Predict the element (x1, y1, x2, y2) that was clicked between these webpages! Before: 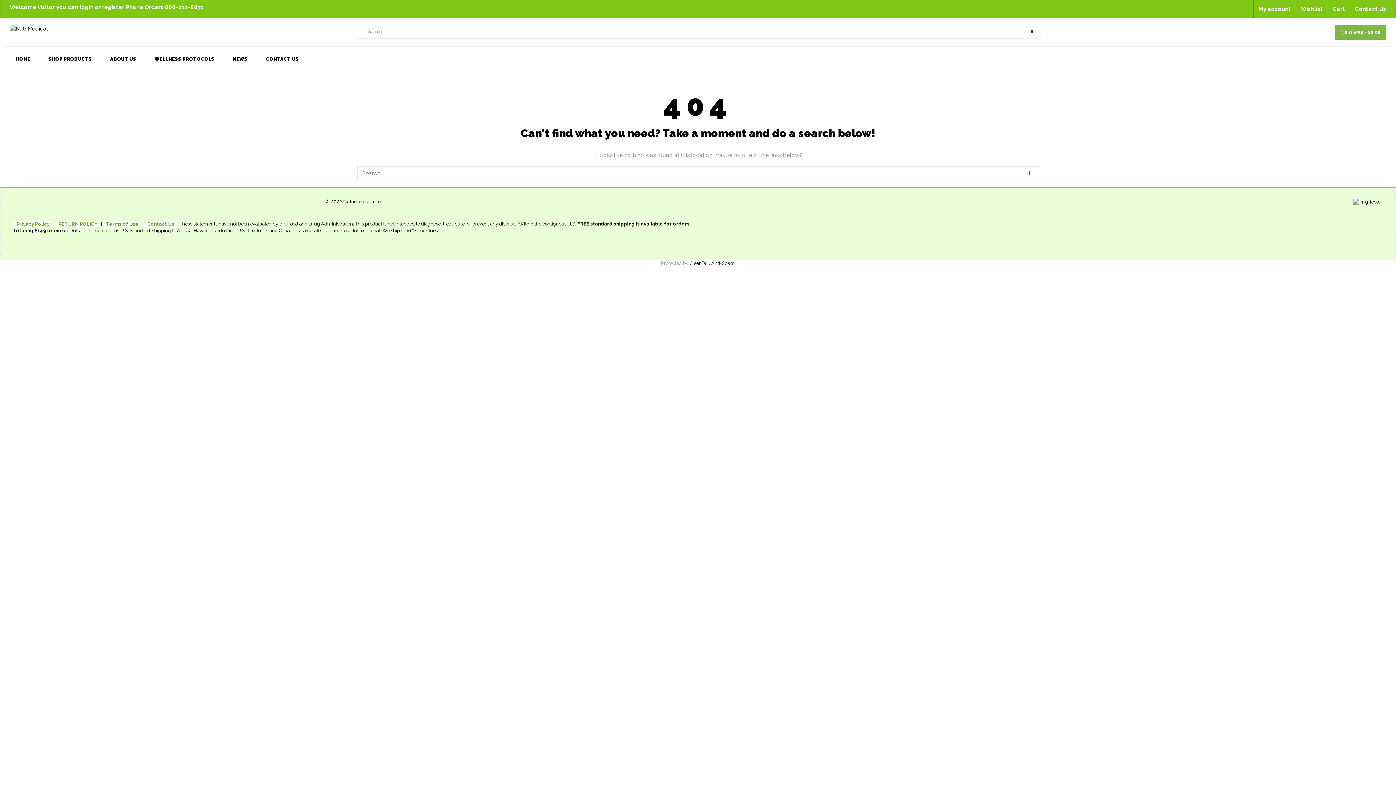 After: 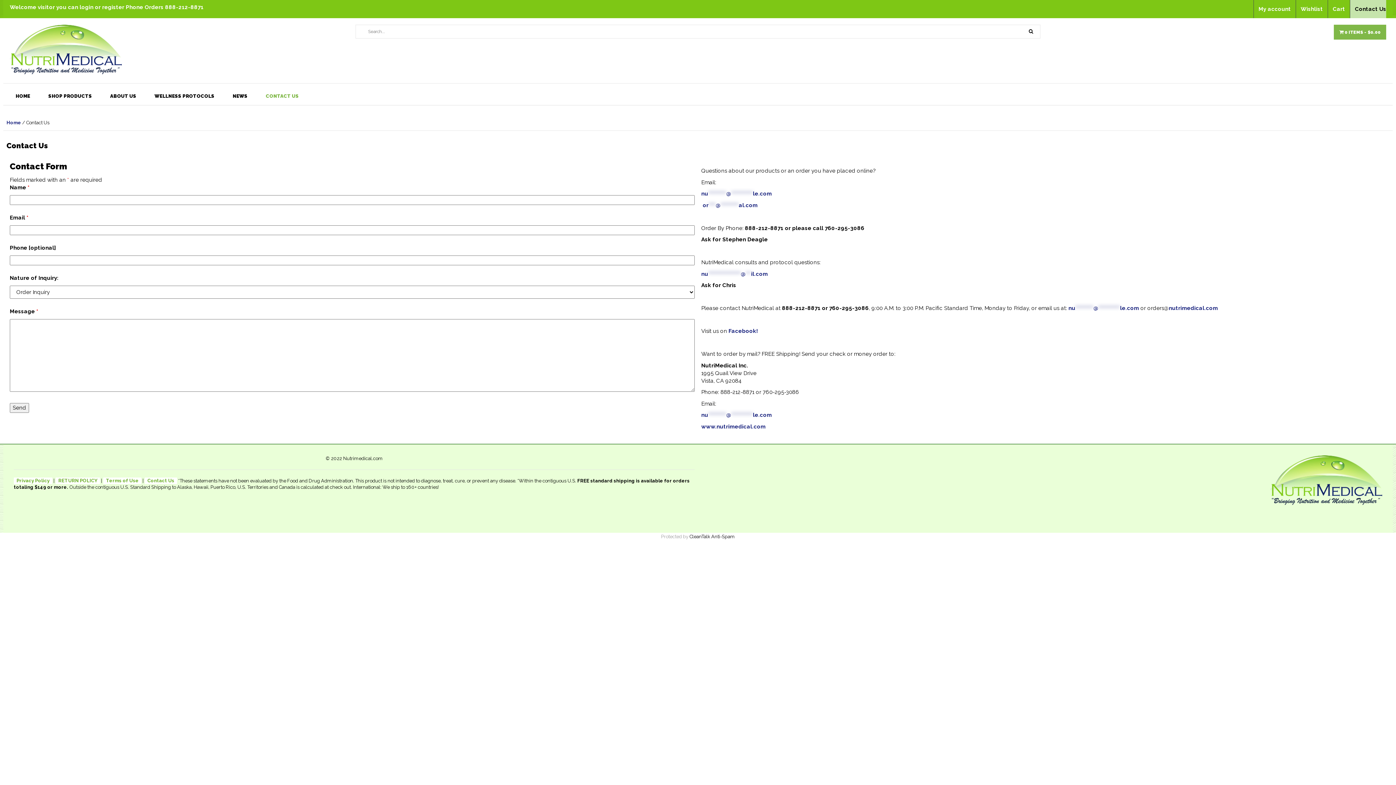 Action: bbox: (1350, 0, 1386, 18) label: Contact Us